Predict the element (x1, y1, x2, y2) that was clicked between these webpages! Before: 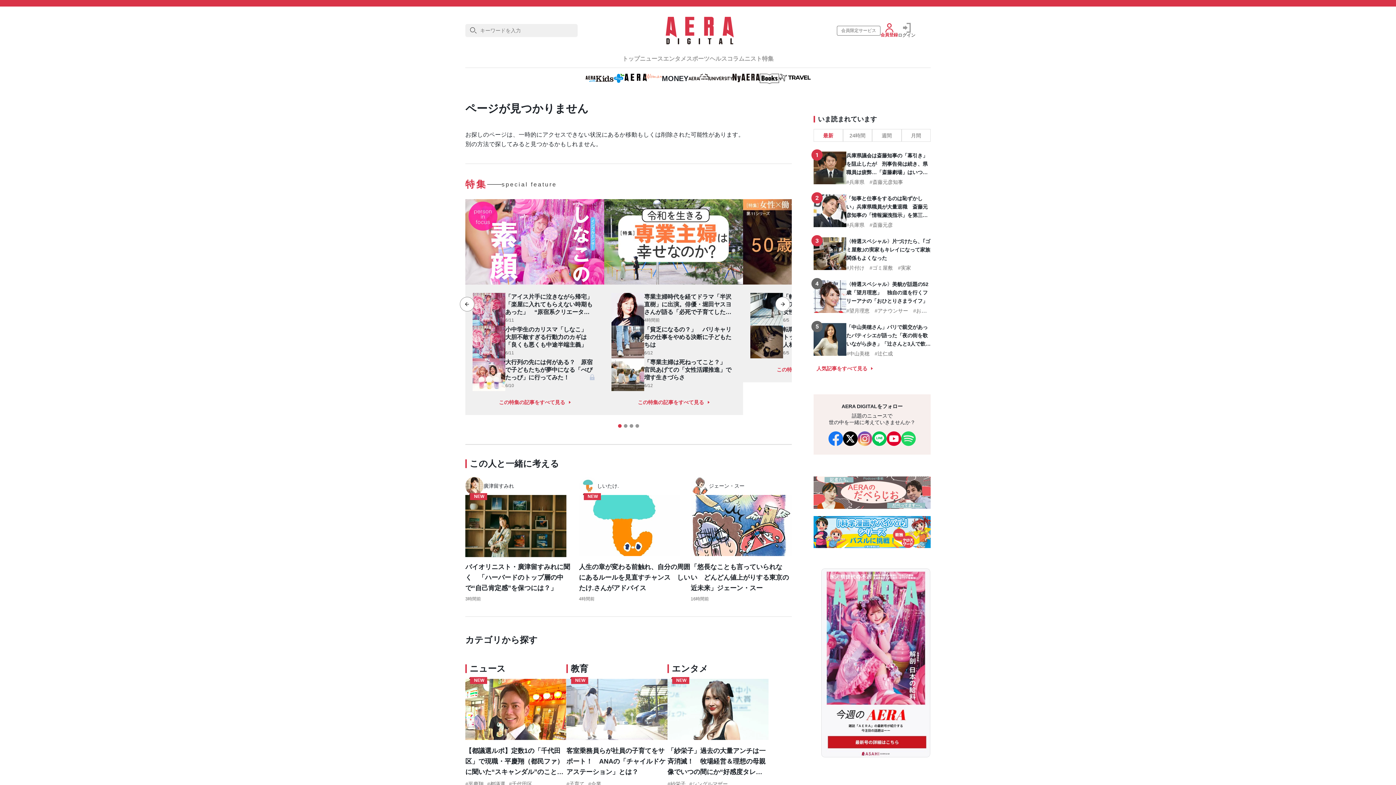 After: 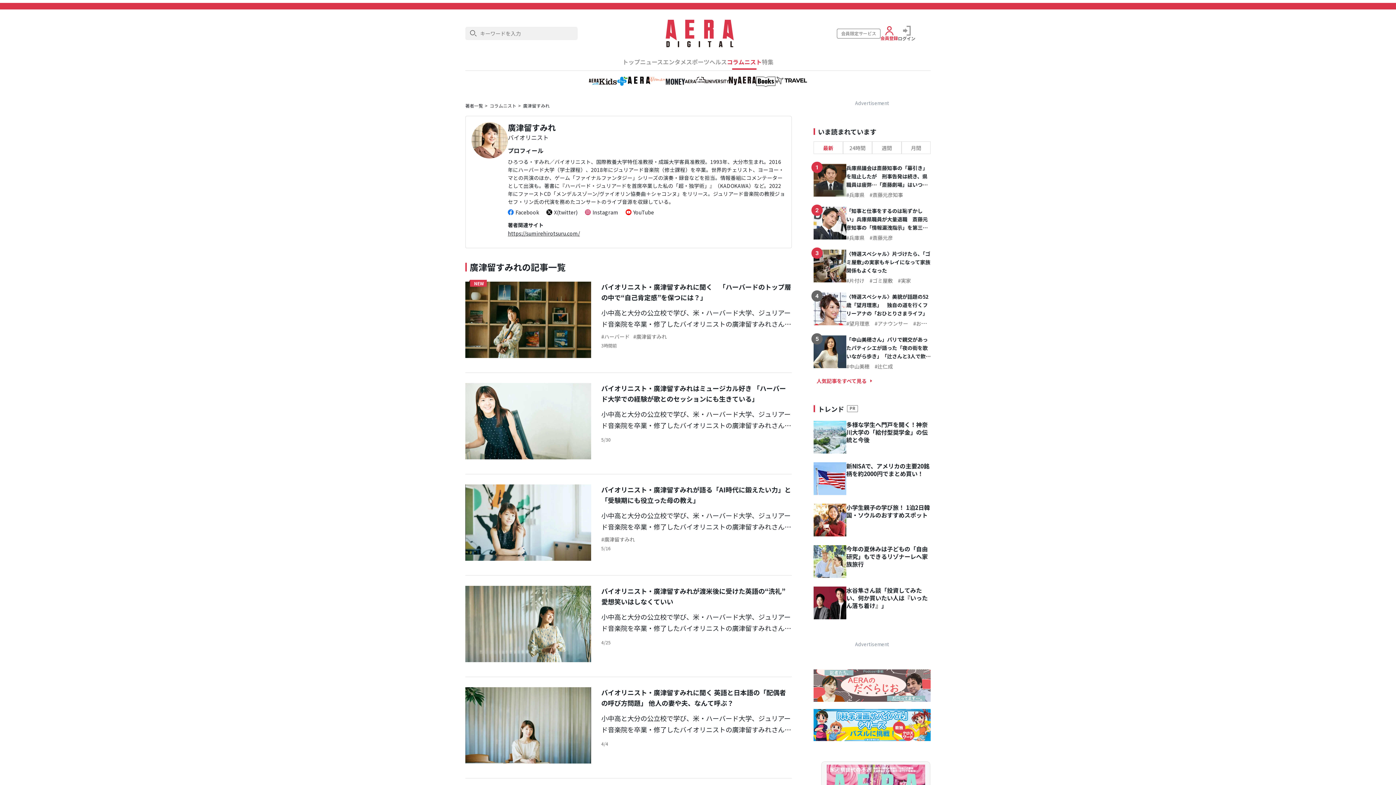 Action: bbox: (465, 477, 514, 495) label: 廣津留すみれ